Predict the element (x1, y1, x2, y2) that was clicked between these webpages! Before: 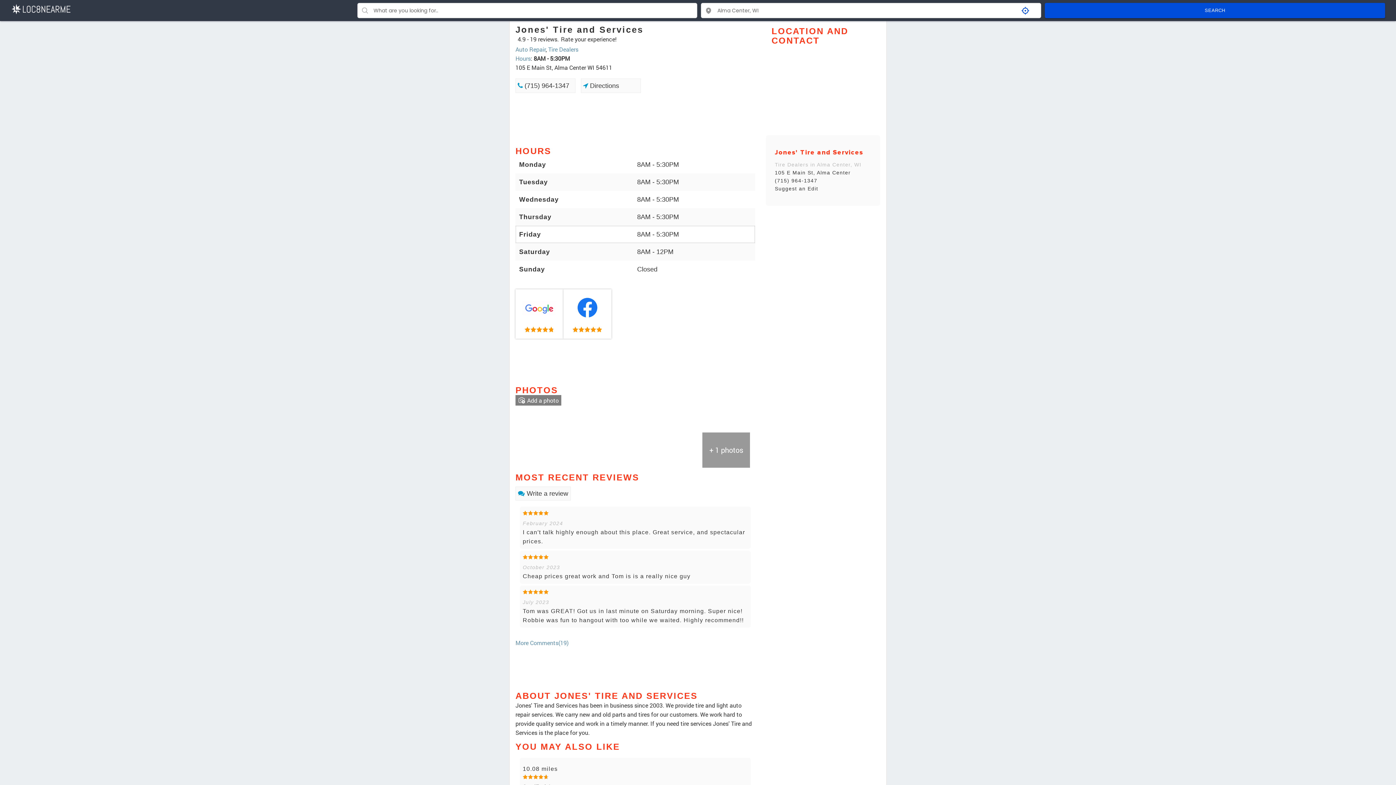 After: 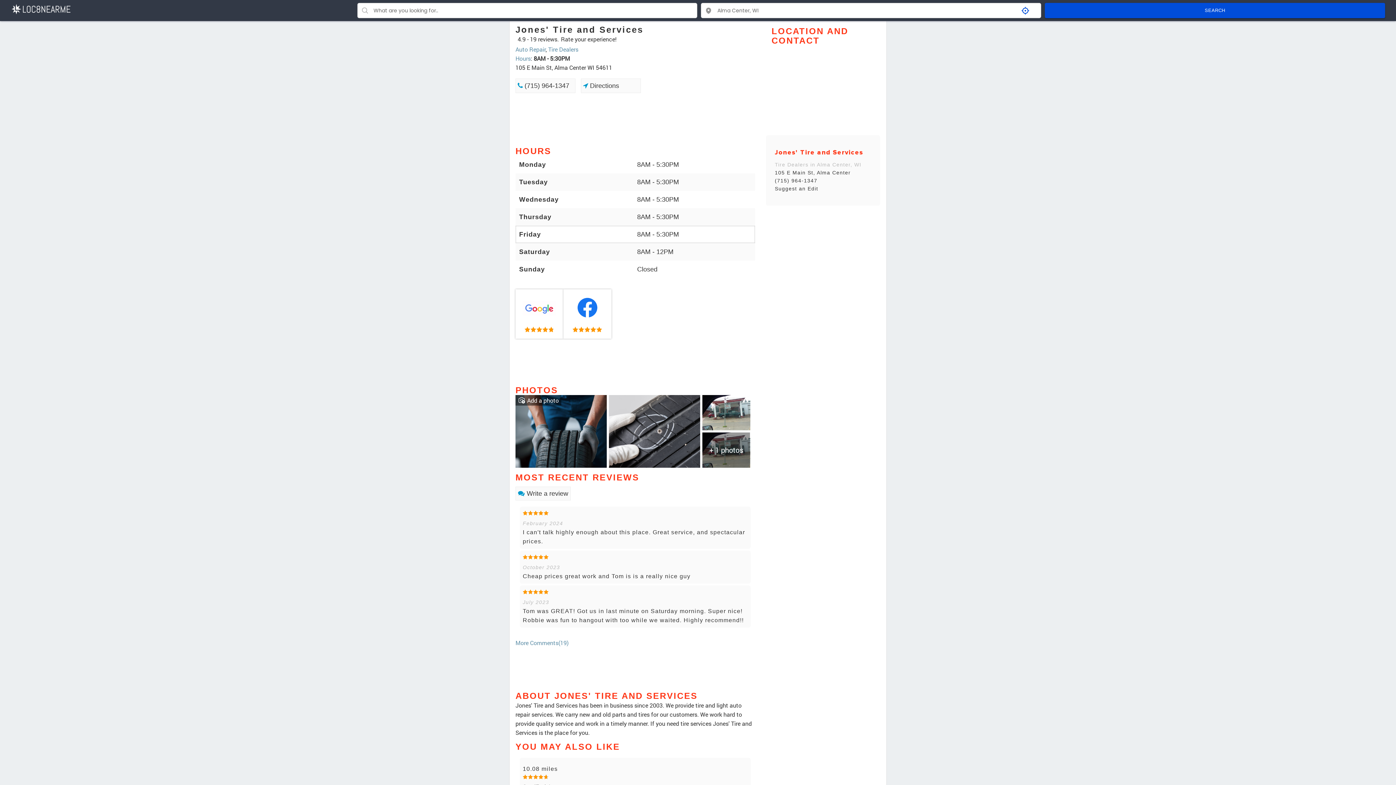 Action: bbox: (775, 176, 869, 184) label: link